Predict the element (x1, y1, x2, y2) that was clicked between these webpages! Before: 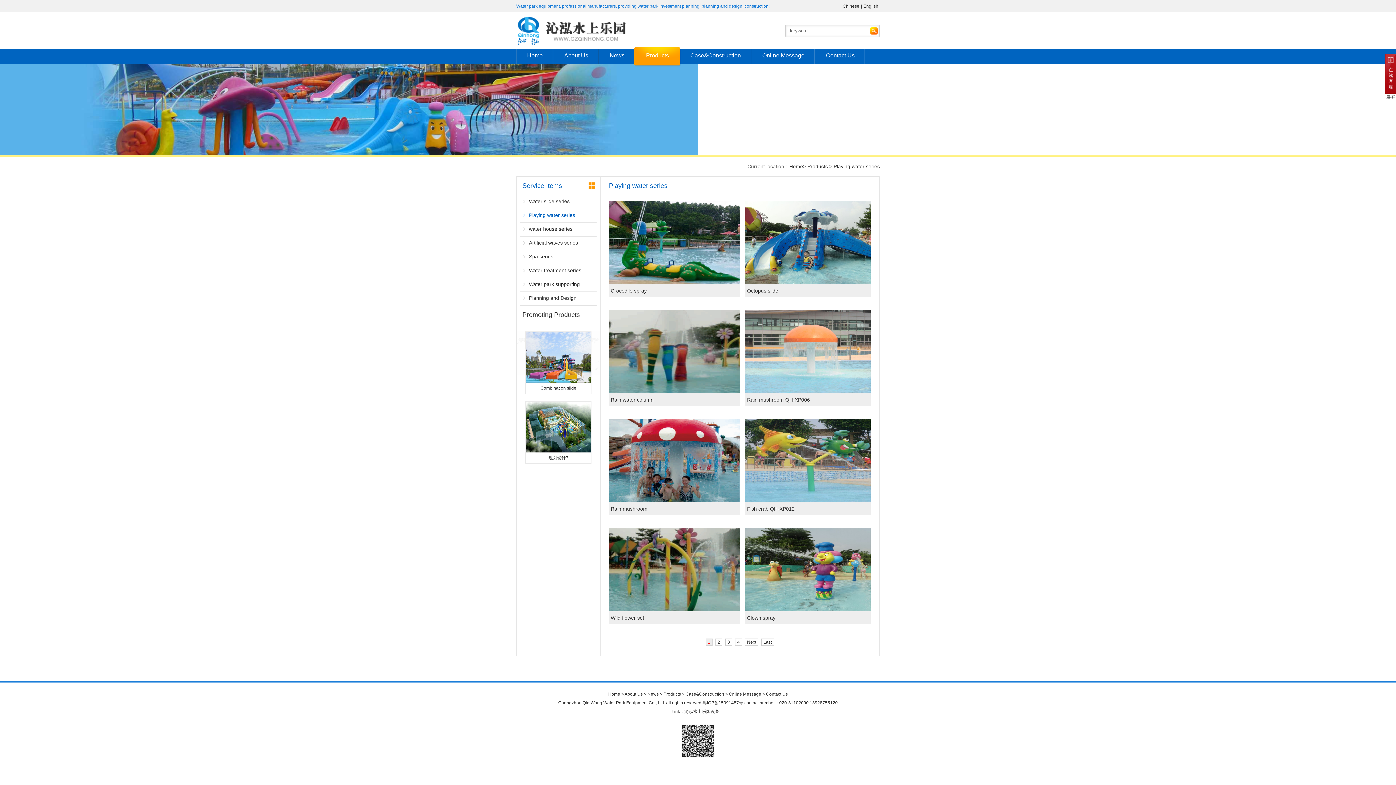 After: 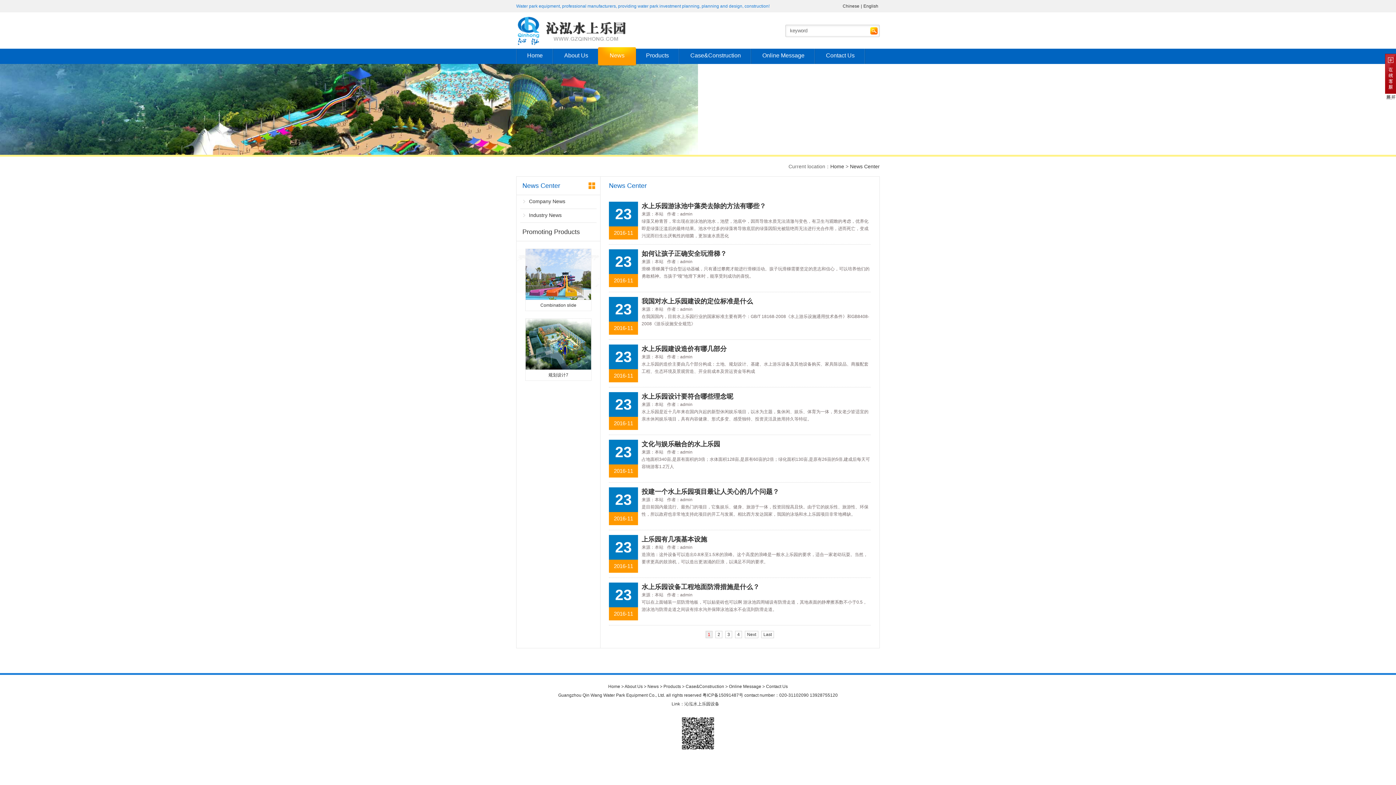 Action: label: News bbox: (598, 48, 635, 66)